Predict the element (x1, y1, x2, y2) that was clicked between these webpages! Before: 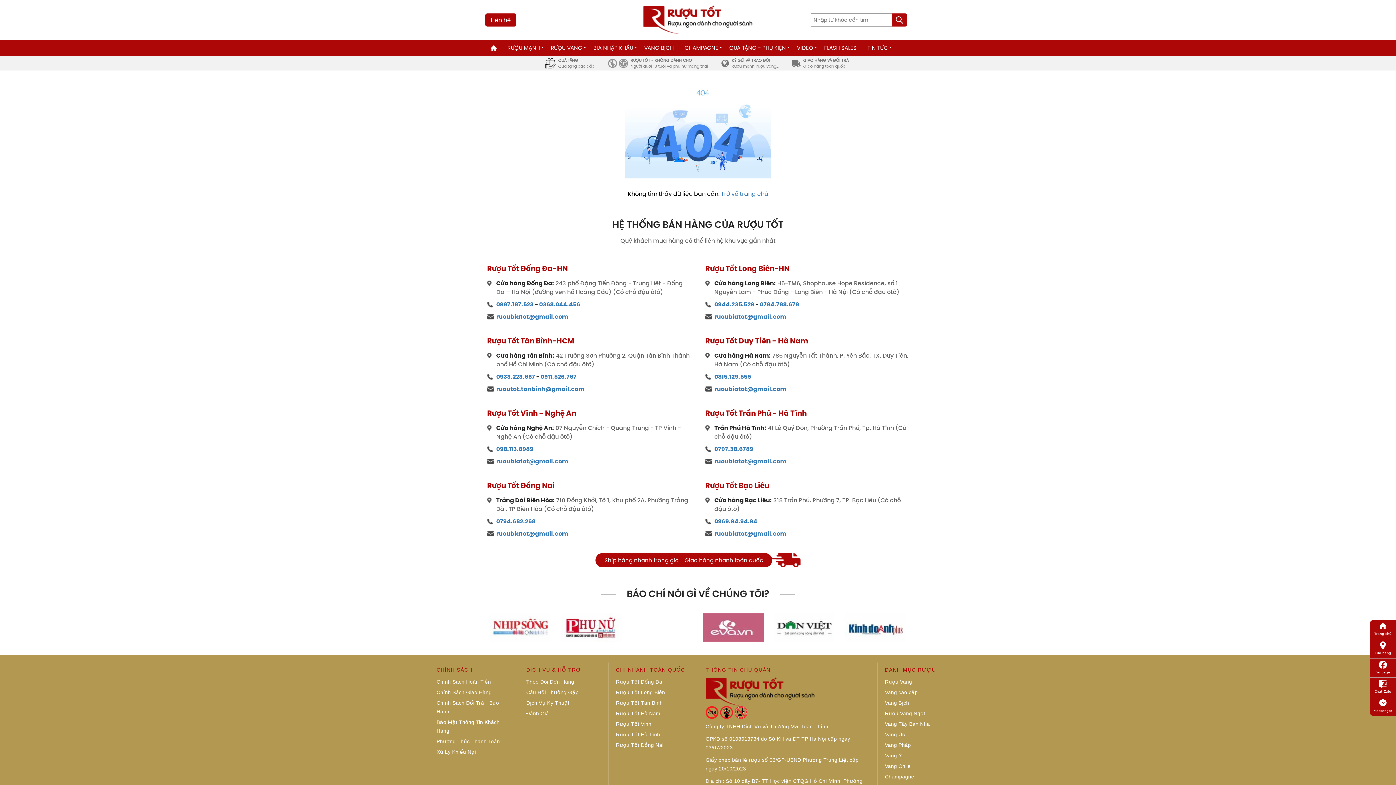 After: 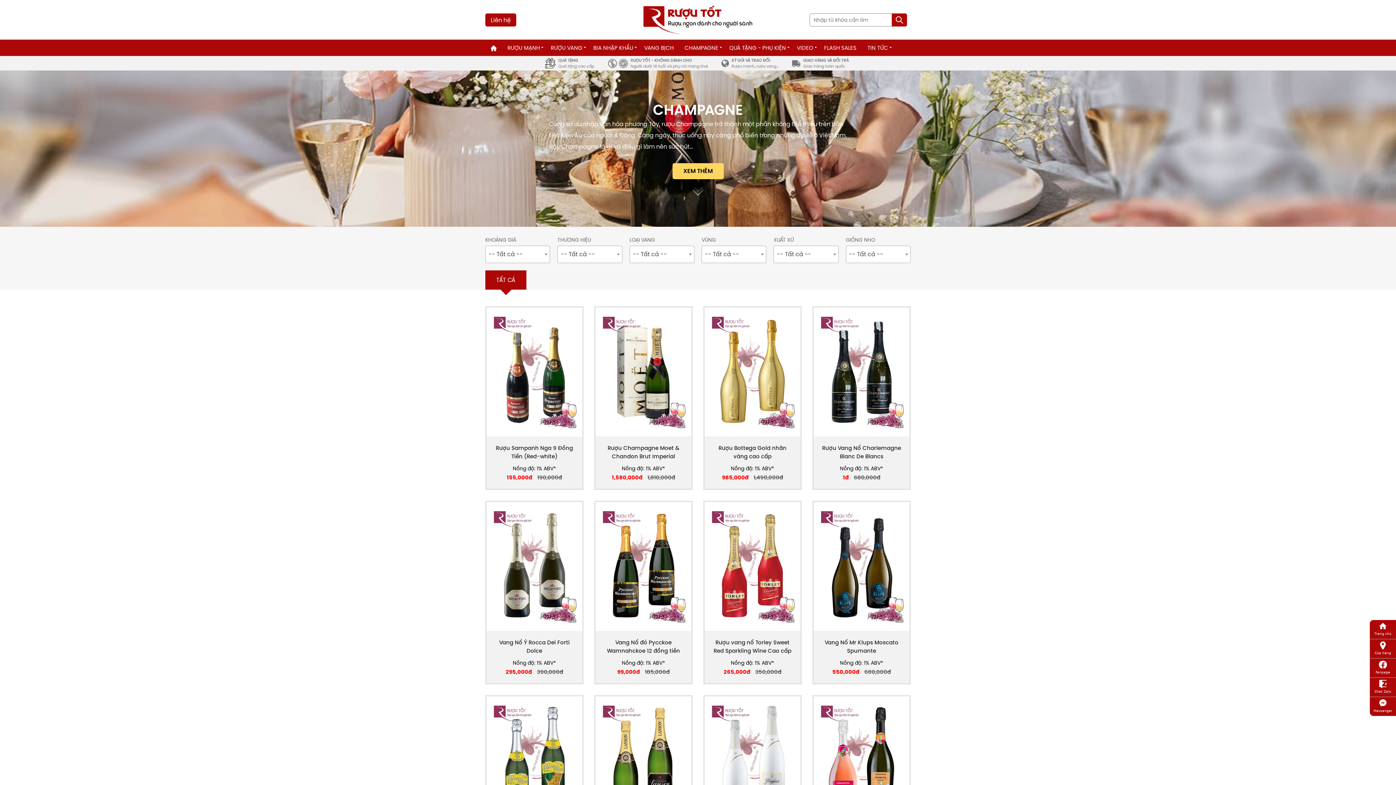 Action: label: Champagne bbox: (885, 772, 959, 781)